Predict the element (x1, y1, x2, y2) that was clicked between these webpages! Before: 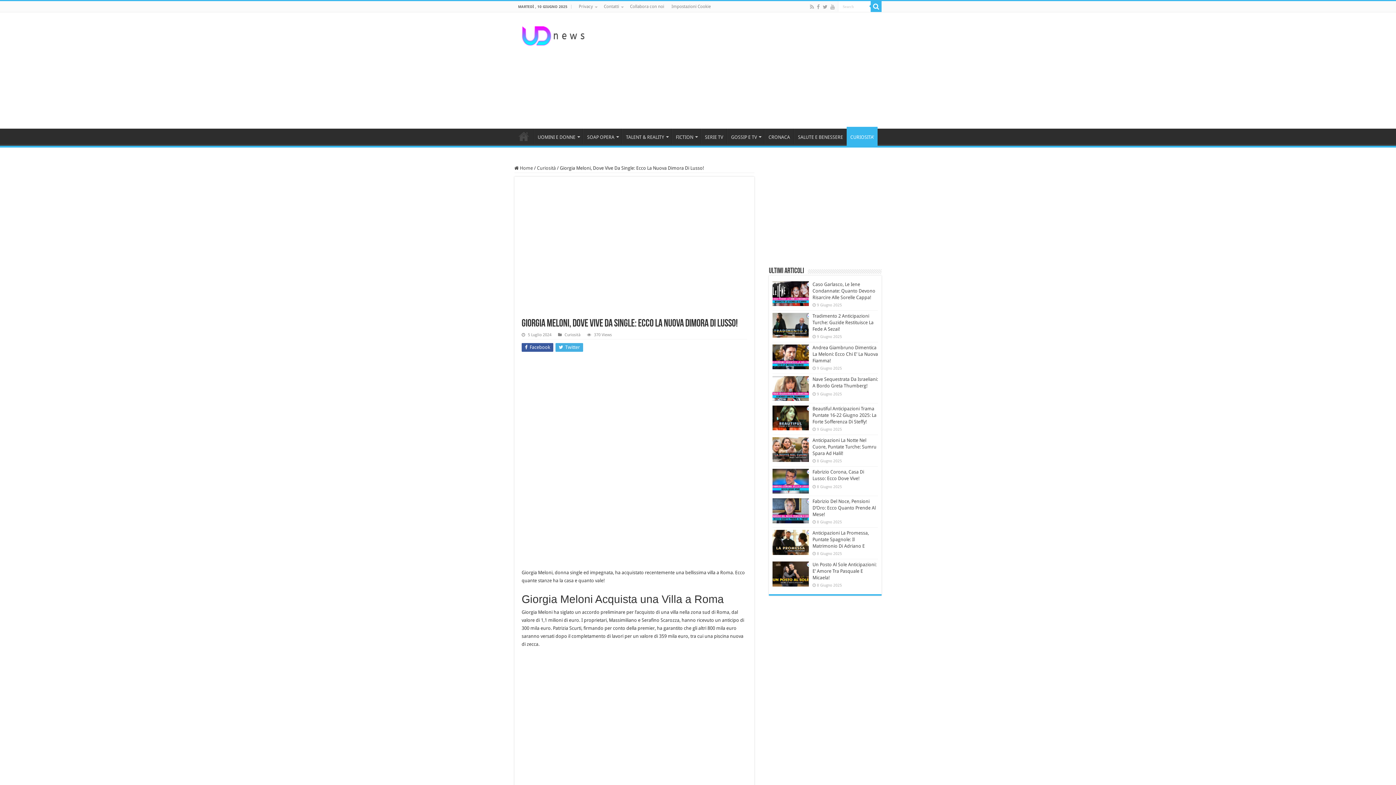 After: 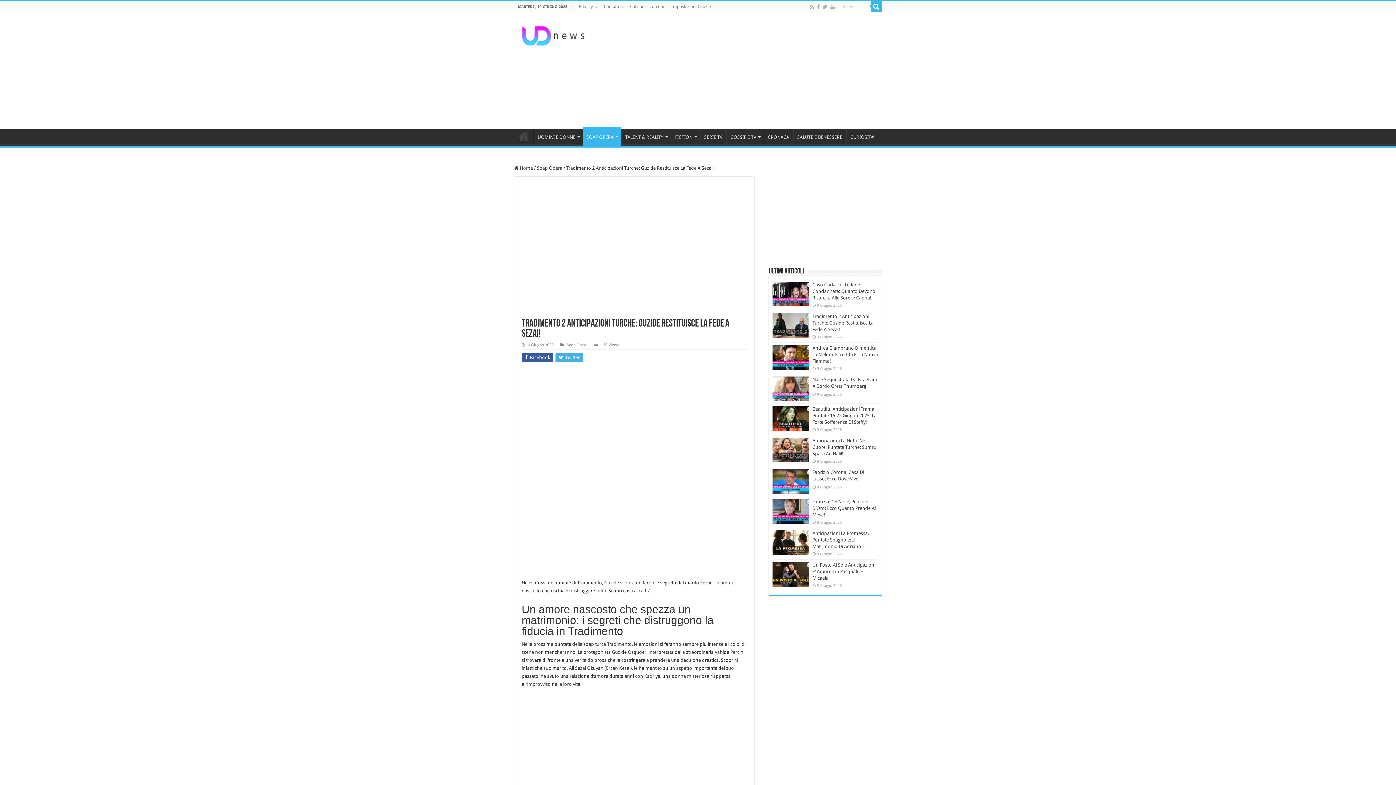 Action: bbox: (812, 313, 873, 332) label: Tradimento 2 Anticipazioni Turche: Guzide Restituisce La Fede A Sezai!